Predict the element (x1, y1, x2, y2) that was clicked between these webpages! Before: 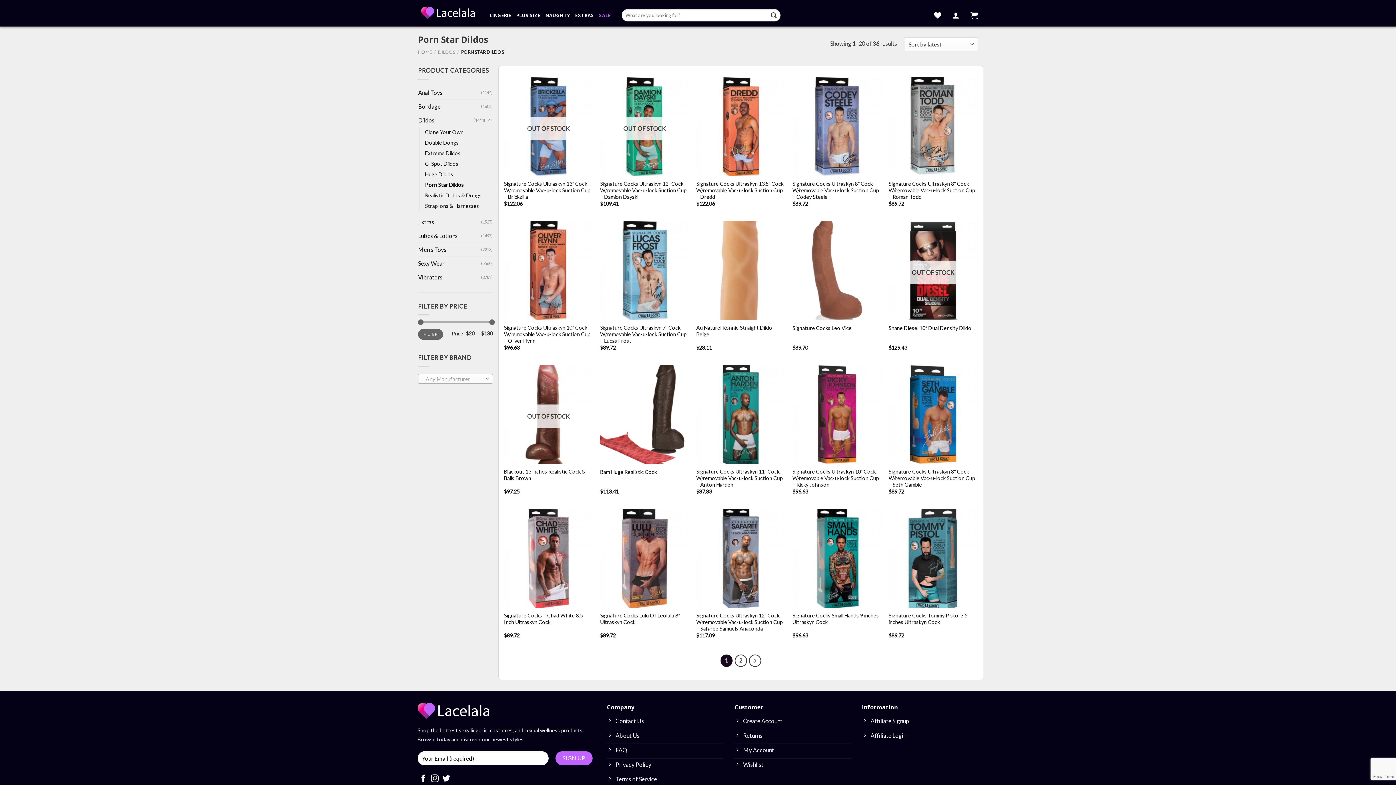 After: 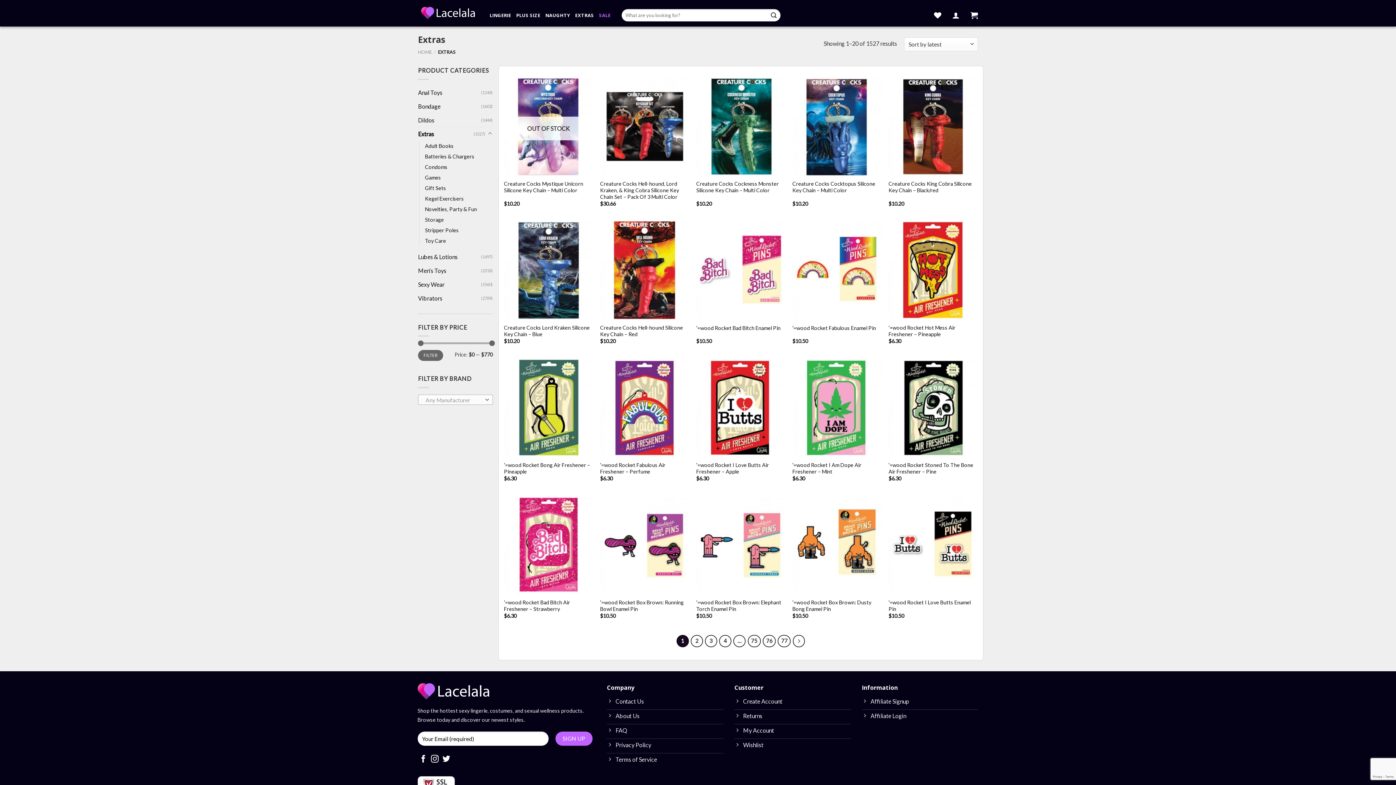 Action: label: EXTRAS bbox: (575, 8, 594, 21)